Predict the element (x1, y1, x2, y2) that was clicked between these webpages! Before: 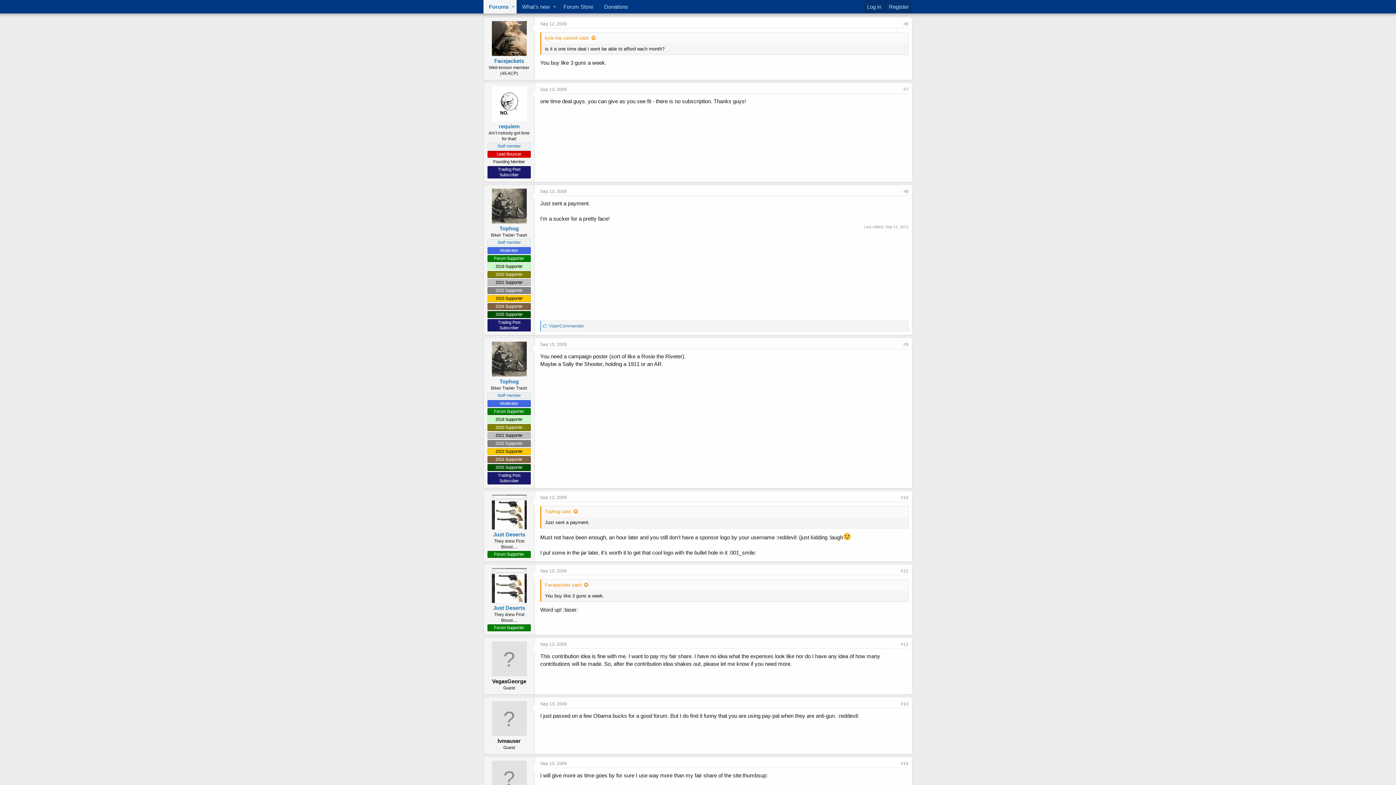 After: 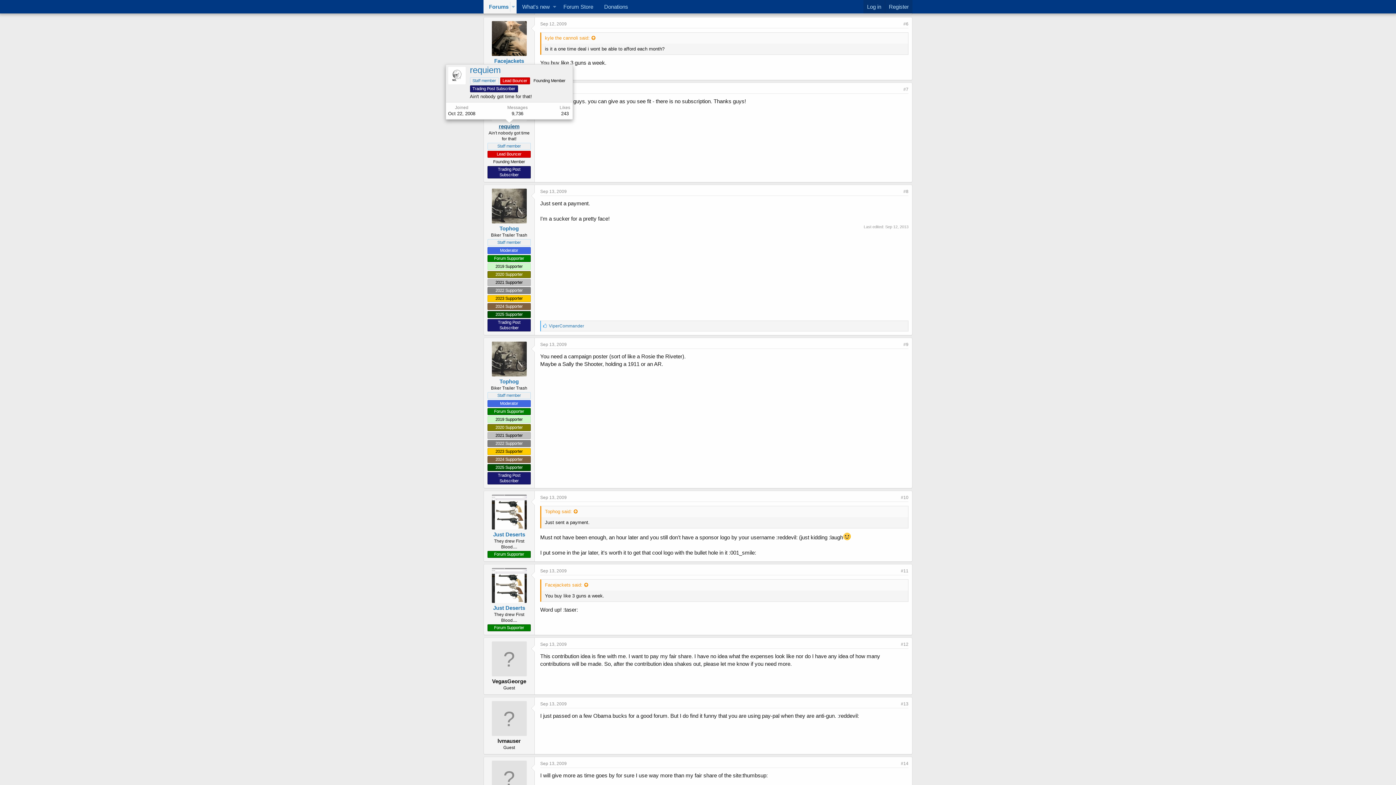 Action: label: requiem bbox: (498, 123, 519, 129)